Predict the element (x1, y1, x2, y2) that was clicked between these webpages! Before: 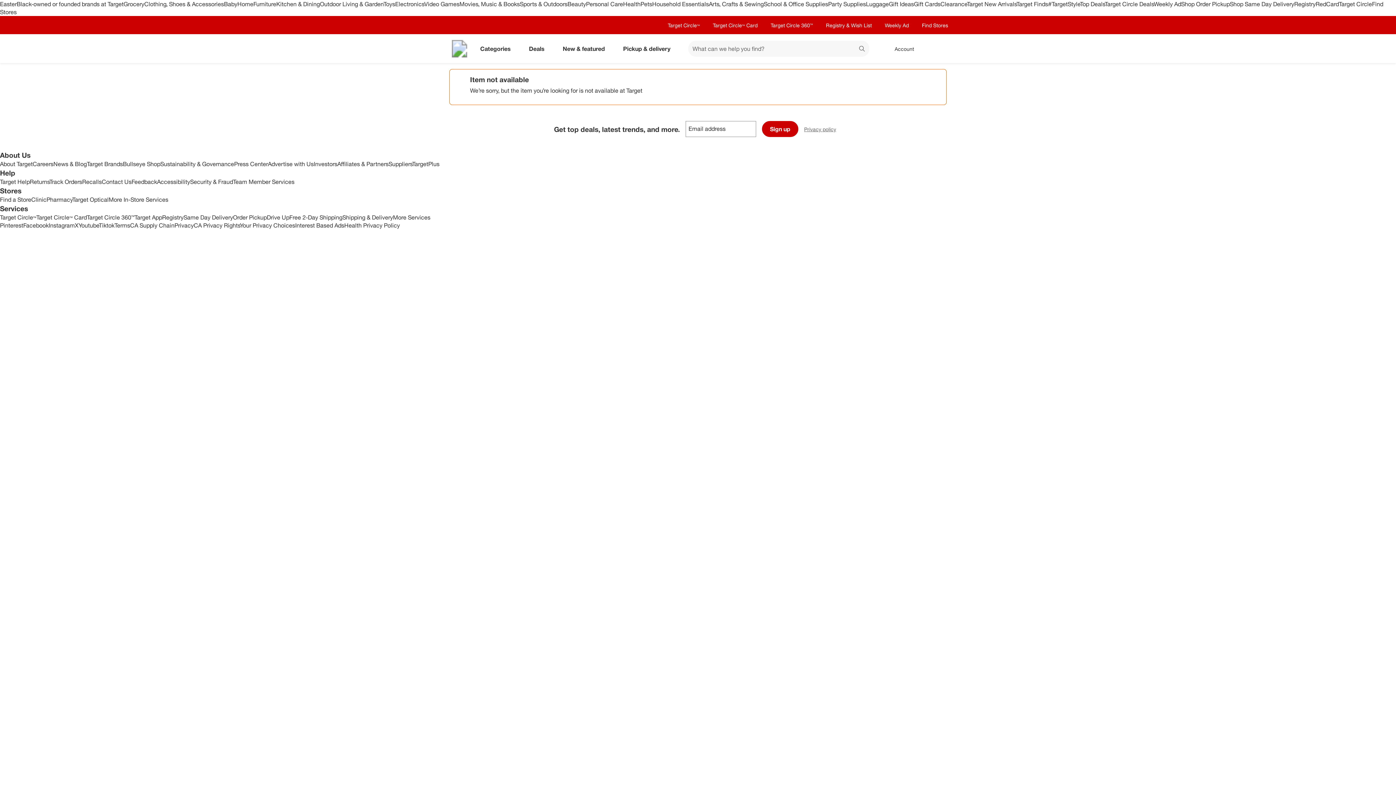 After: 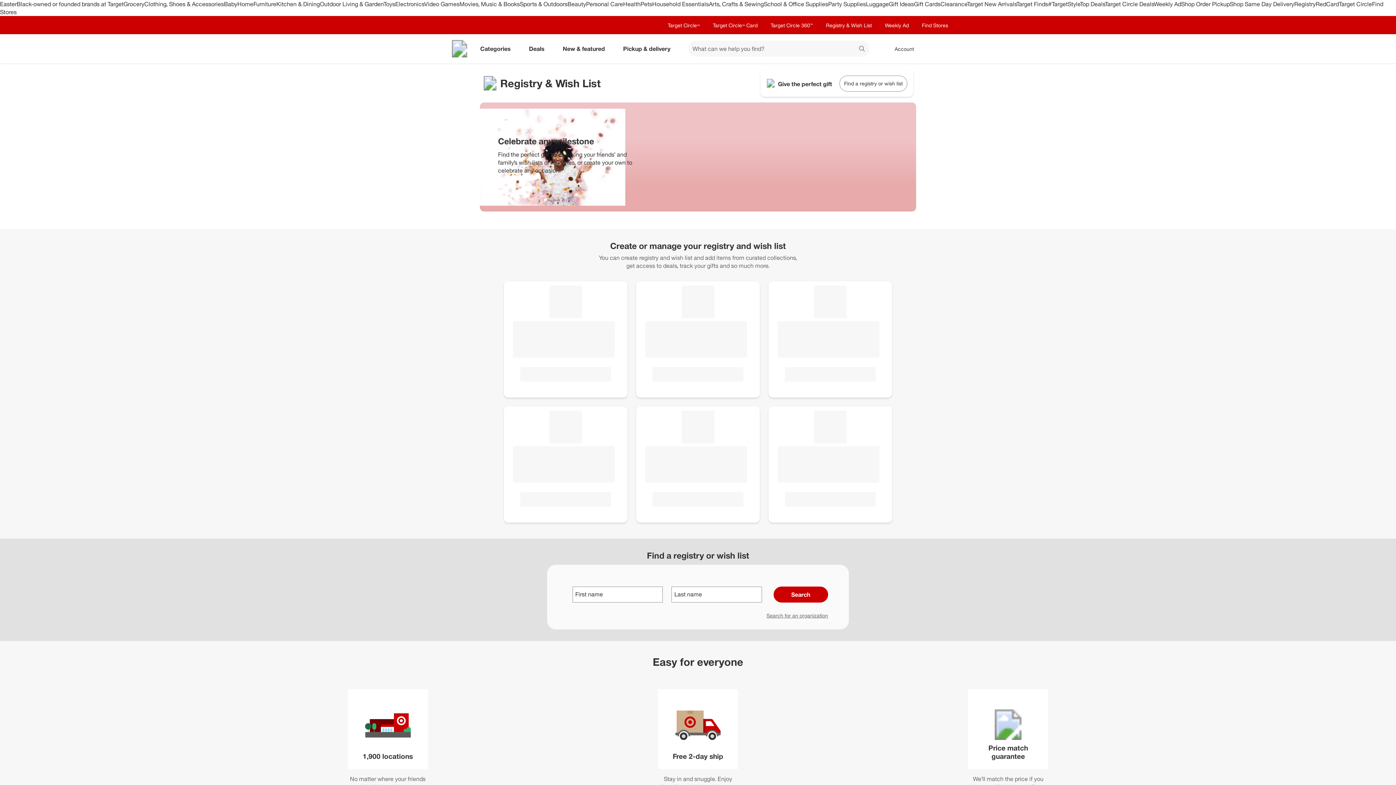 Action: bbox: (1294, 0, 1316, 7) label: Registry